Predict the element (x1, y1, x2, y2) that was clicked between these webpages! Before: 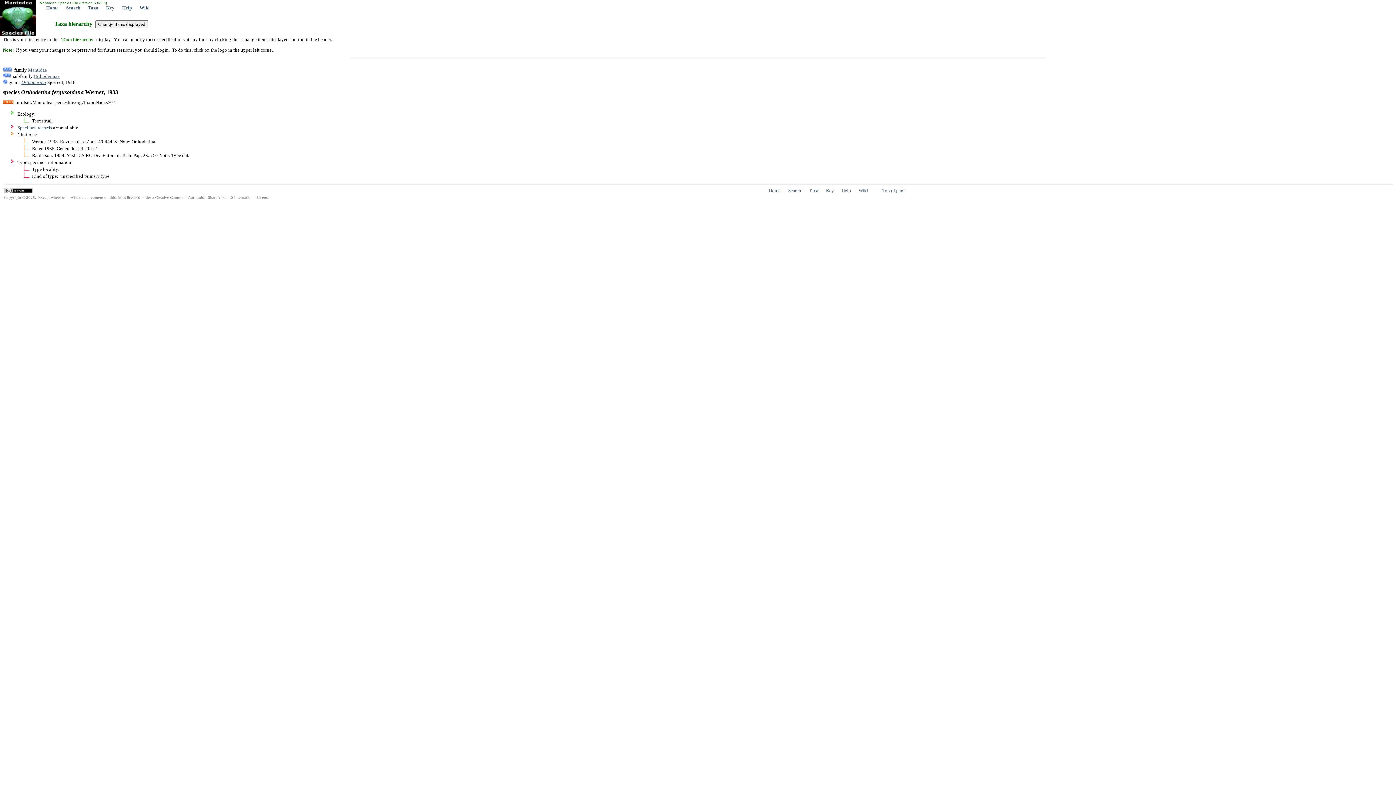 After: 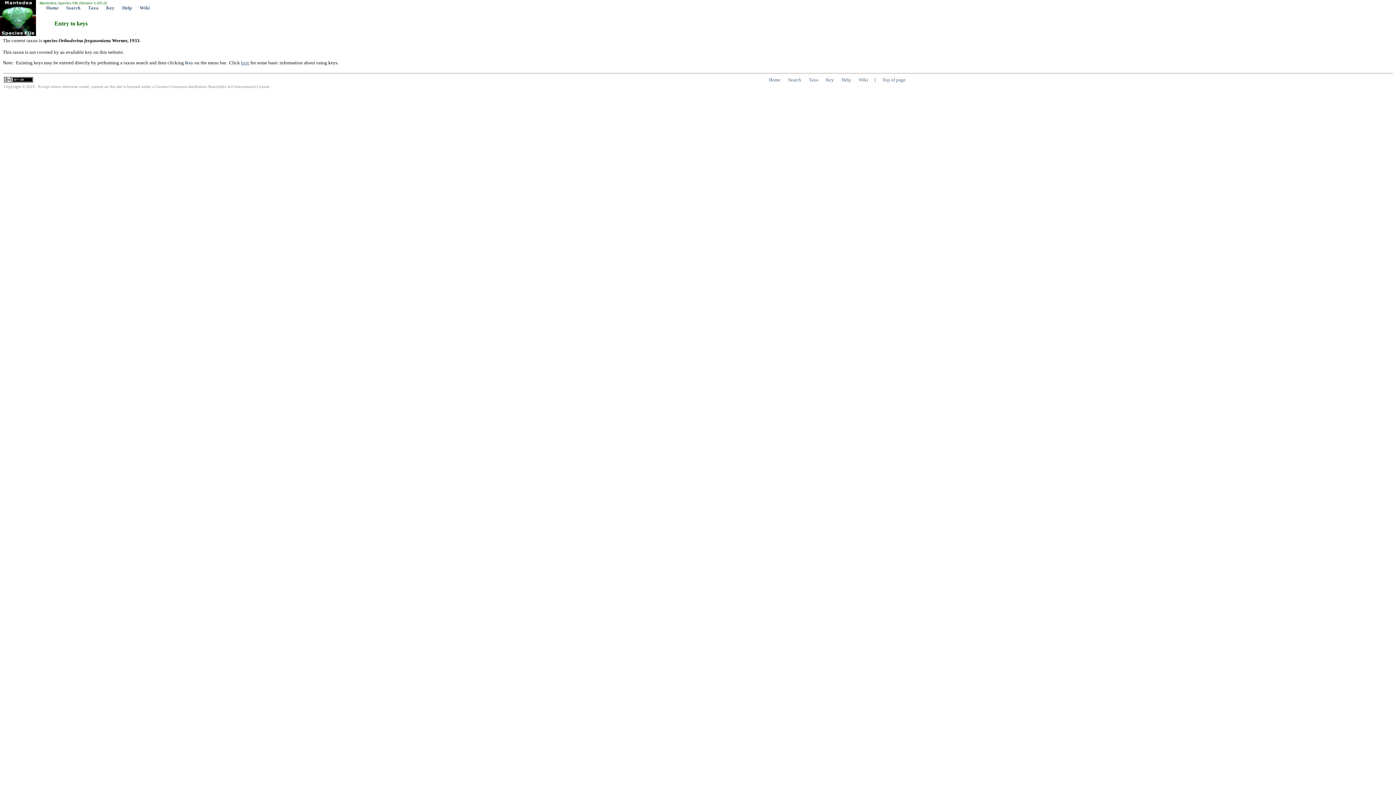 Action: label: Key bbox: (826, 188, 834, 193)